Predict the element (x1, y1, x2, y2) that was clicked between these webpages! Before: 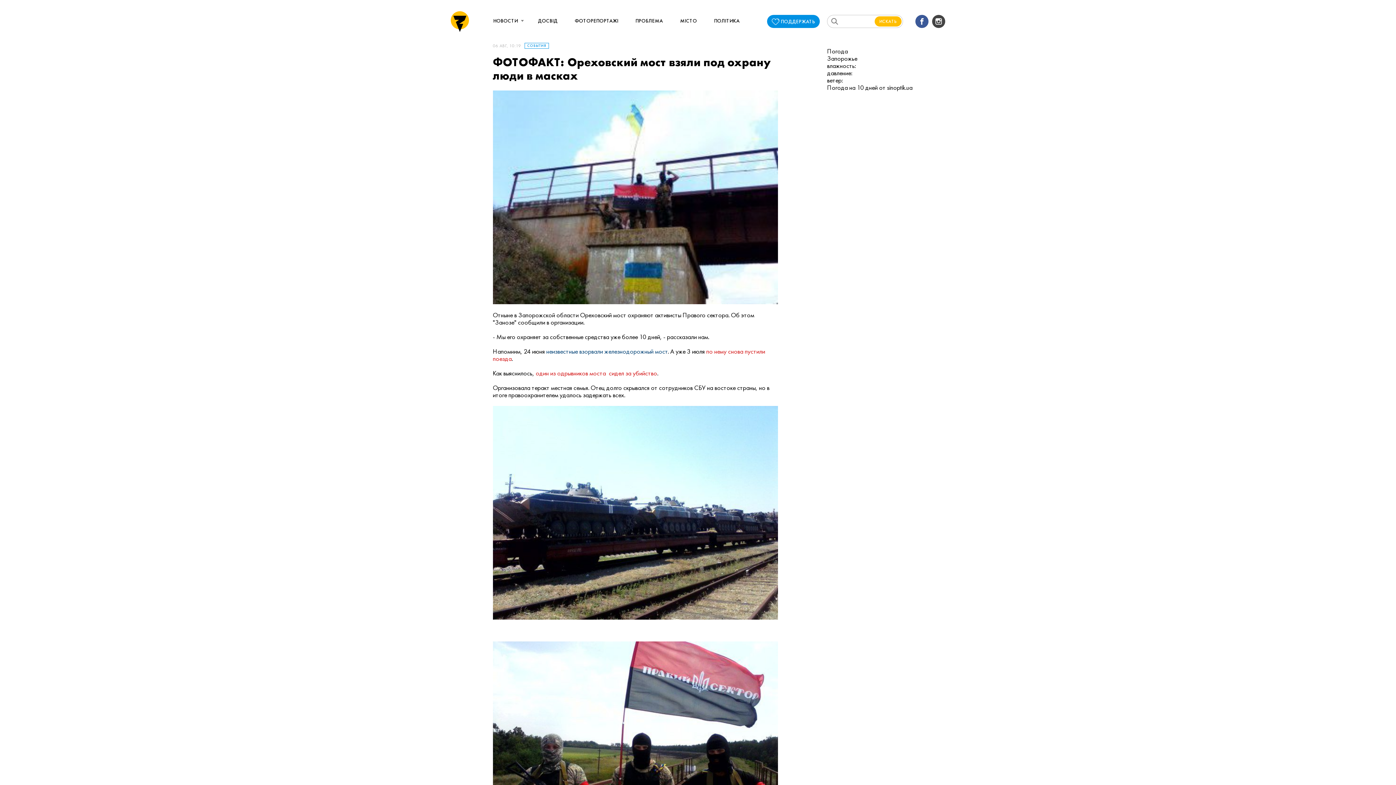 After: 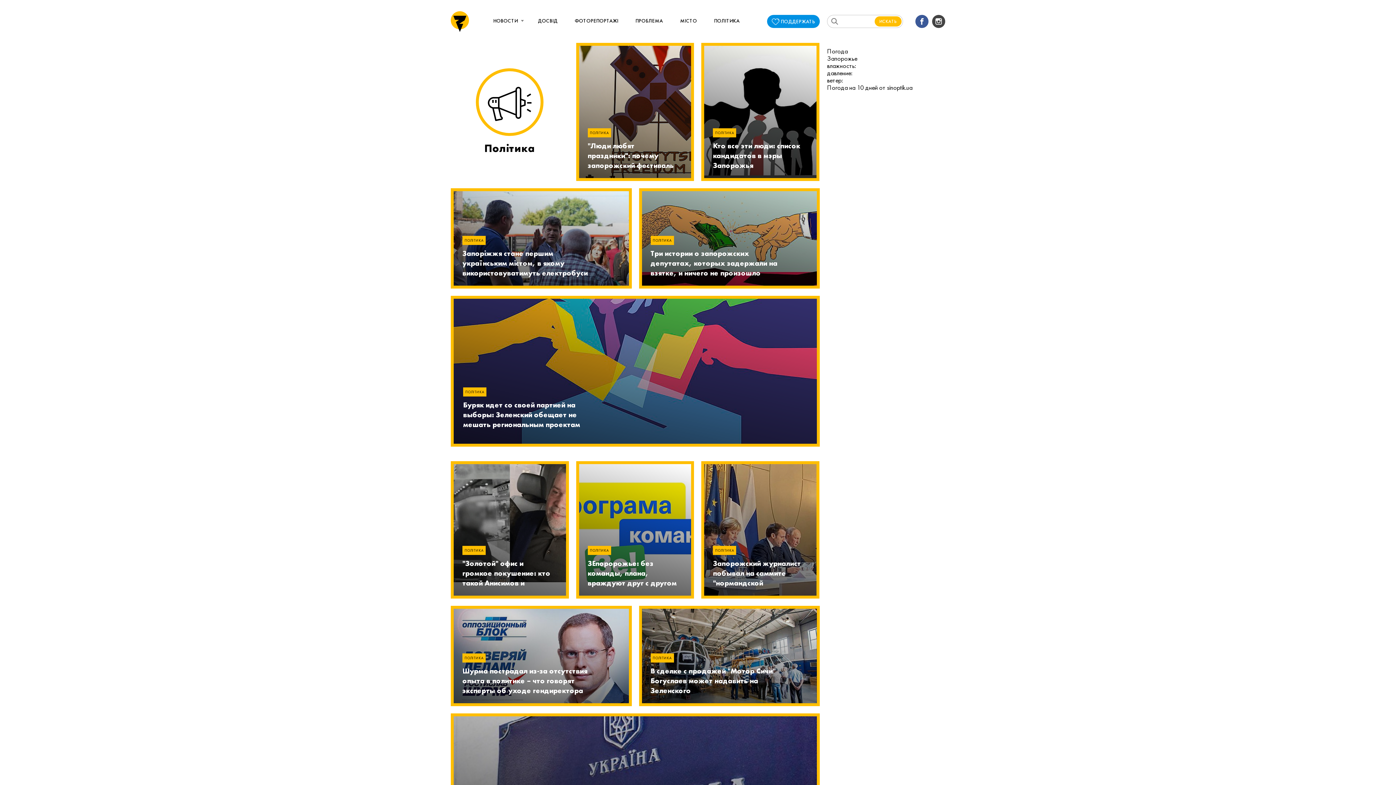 Action: label: ПОЛІТИКА bbox: (714, 15, 739, 26)